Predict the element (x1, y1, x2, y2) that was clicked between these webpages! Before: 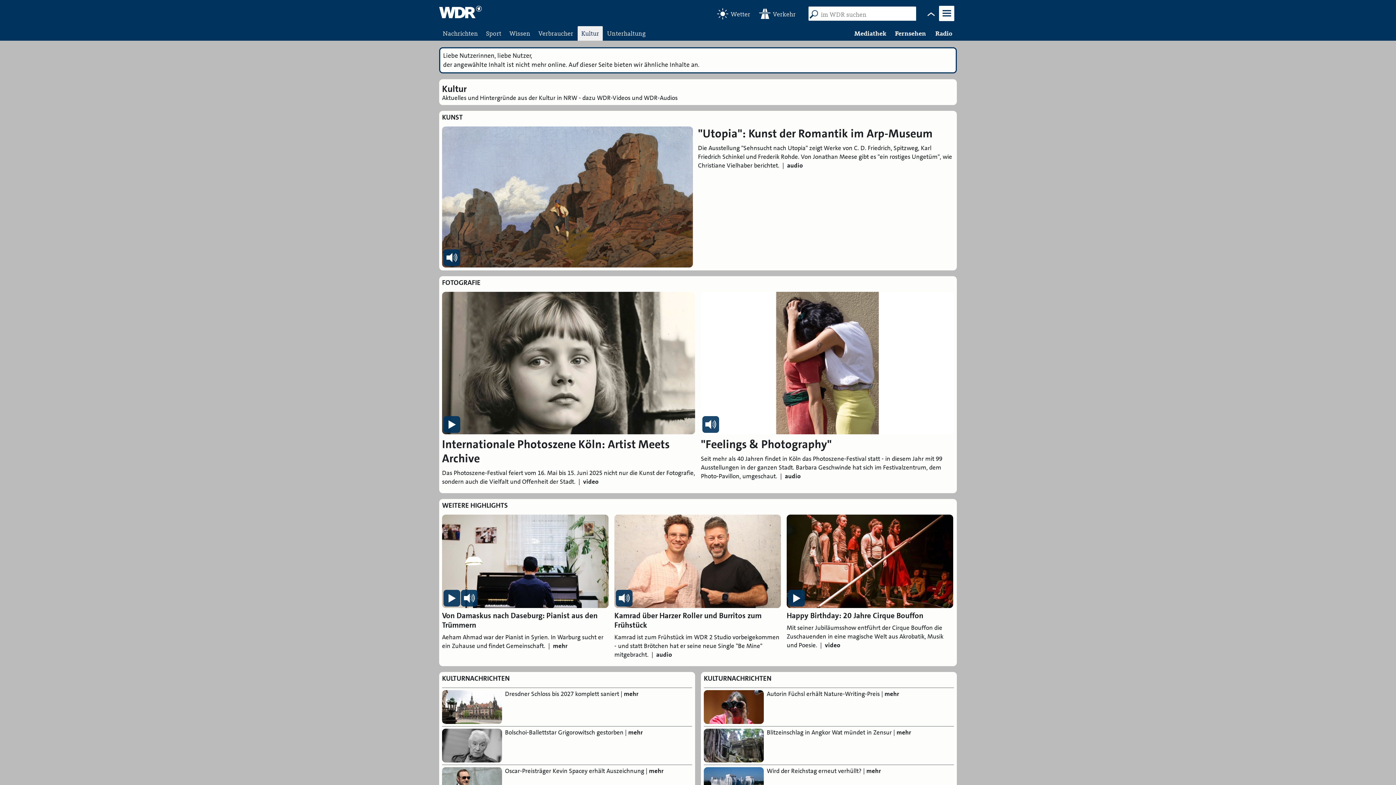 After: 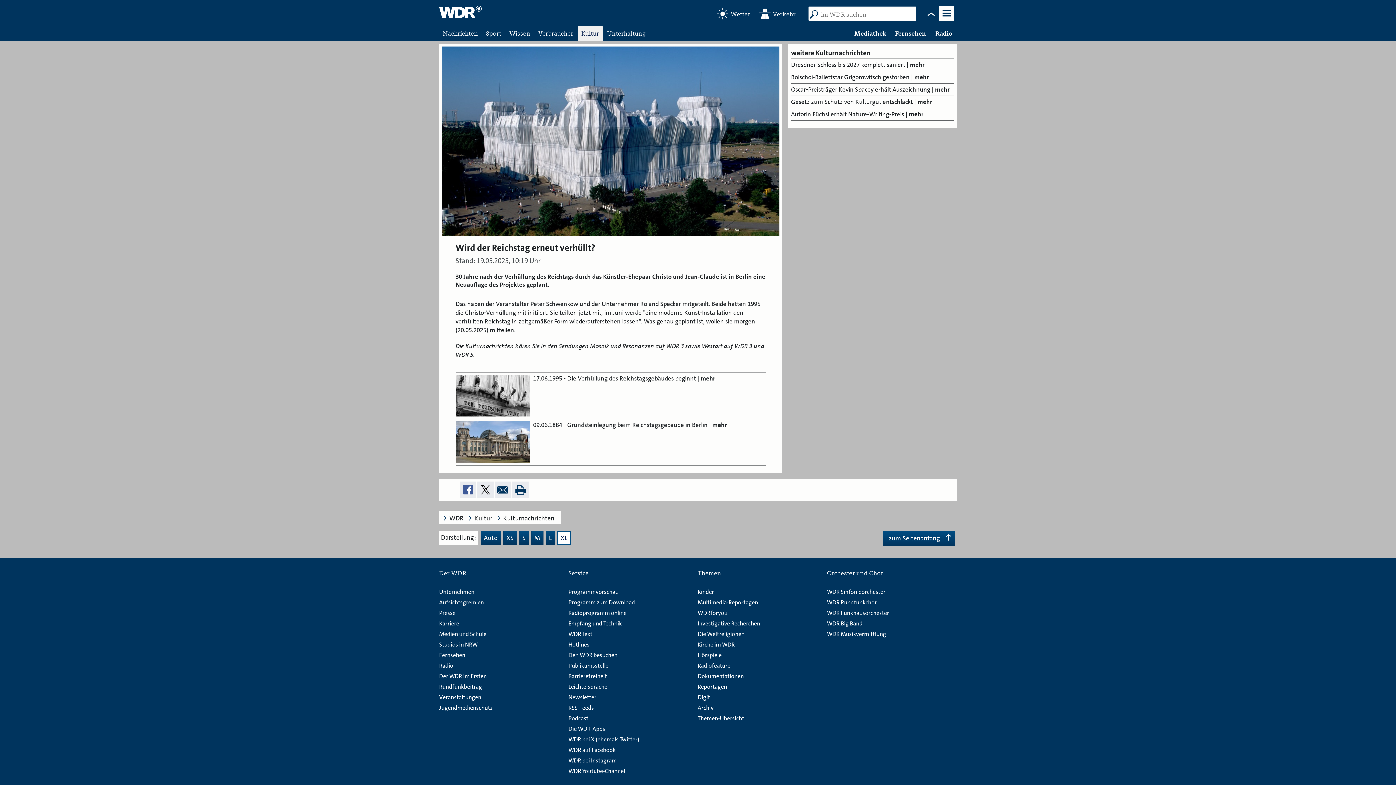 Action: bbox: (704, 765, 954, 803) label: Wird der Reichstag erneut verhüllt? | mehr